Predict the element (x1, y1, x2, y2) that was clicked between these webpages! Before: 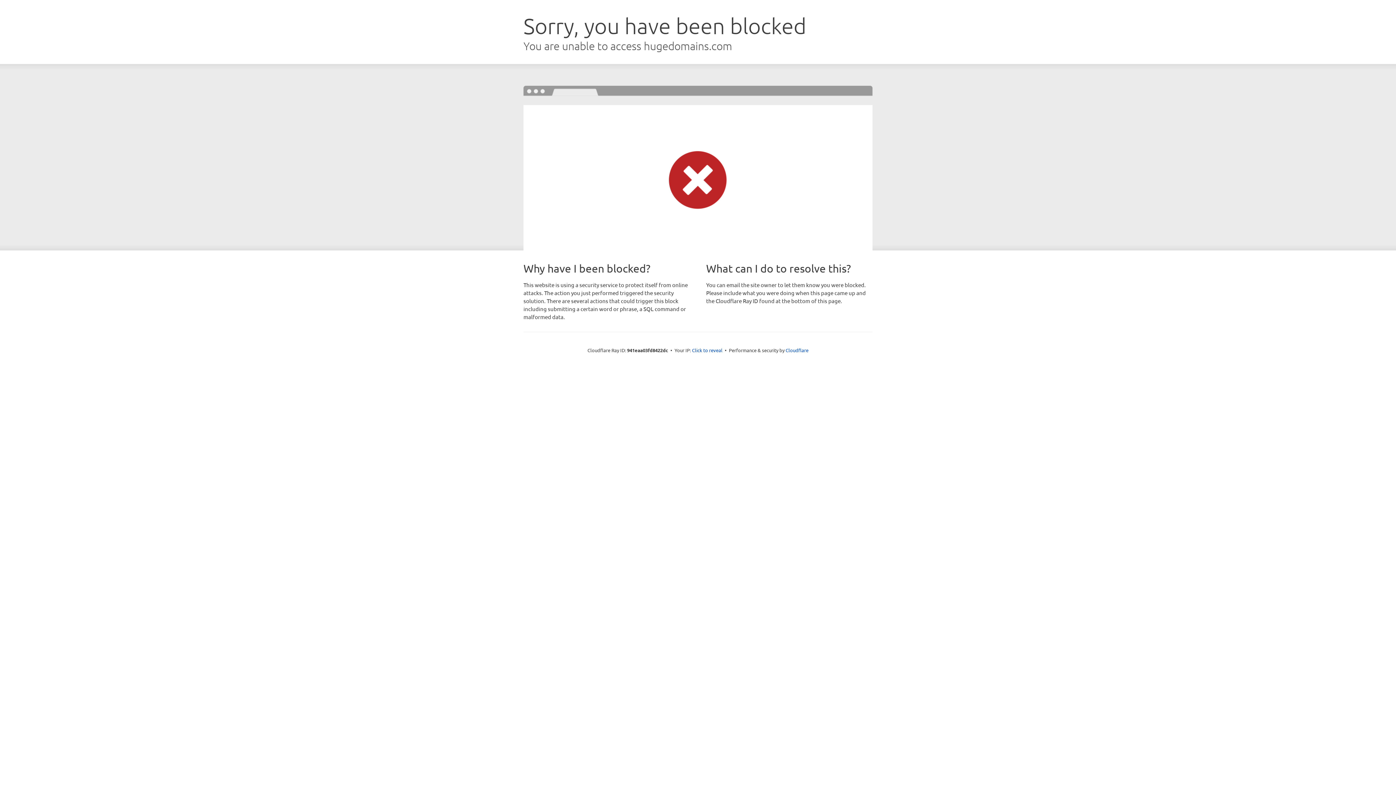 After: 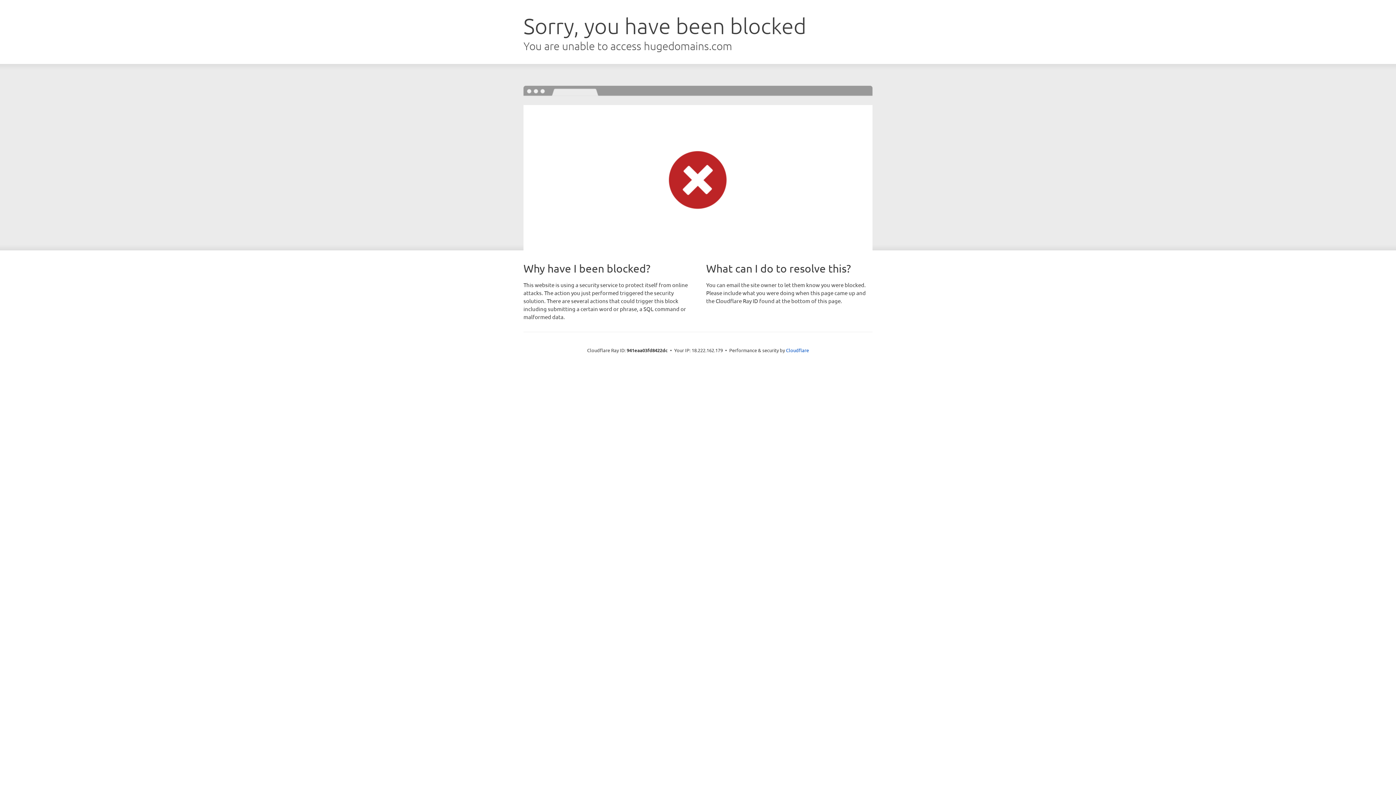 Action: bbox: (692, 346, 722, 353) label: Click to reveal